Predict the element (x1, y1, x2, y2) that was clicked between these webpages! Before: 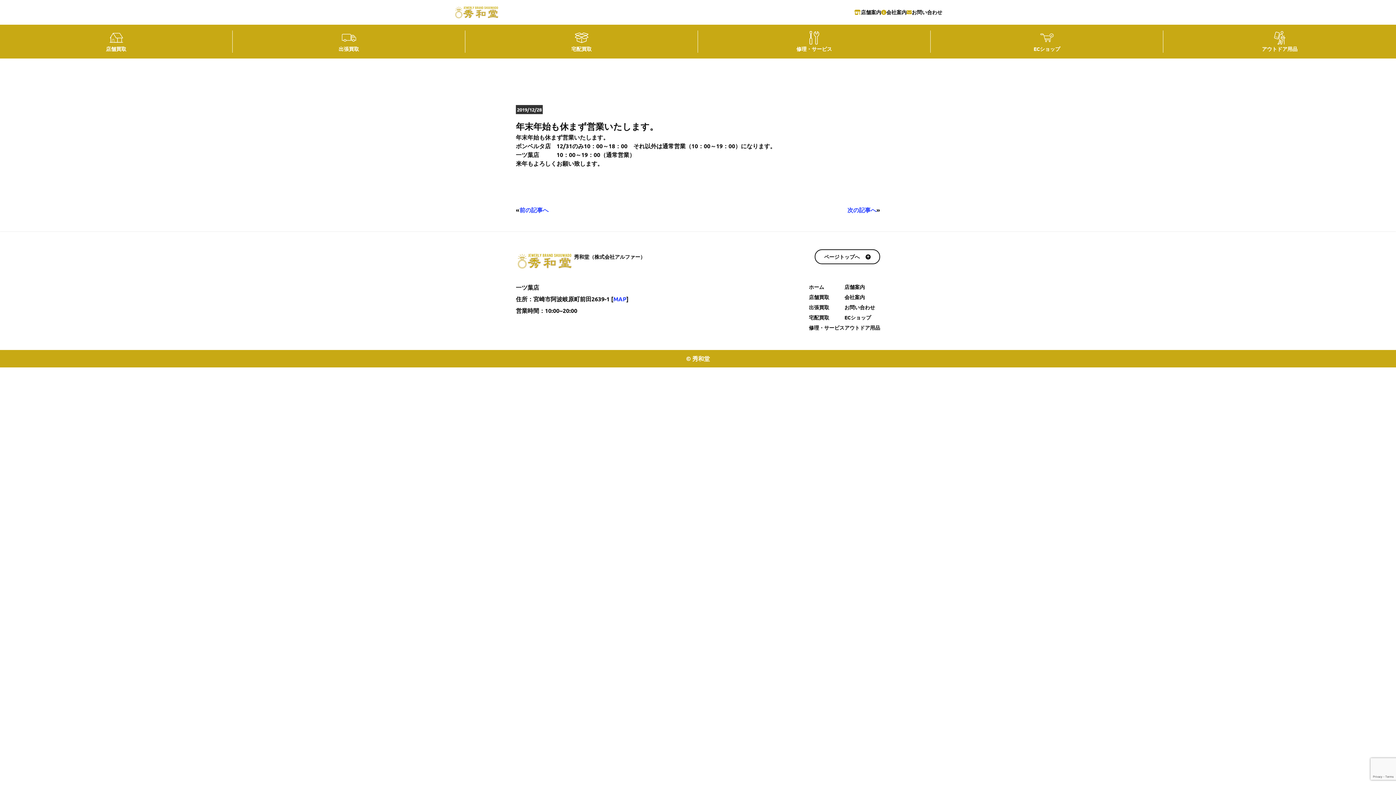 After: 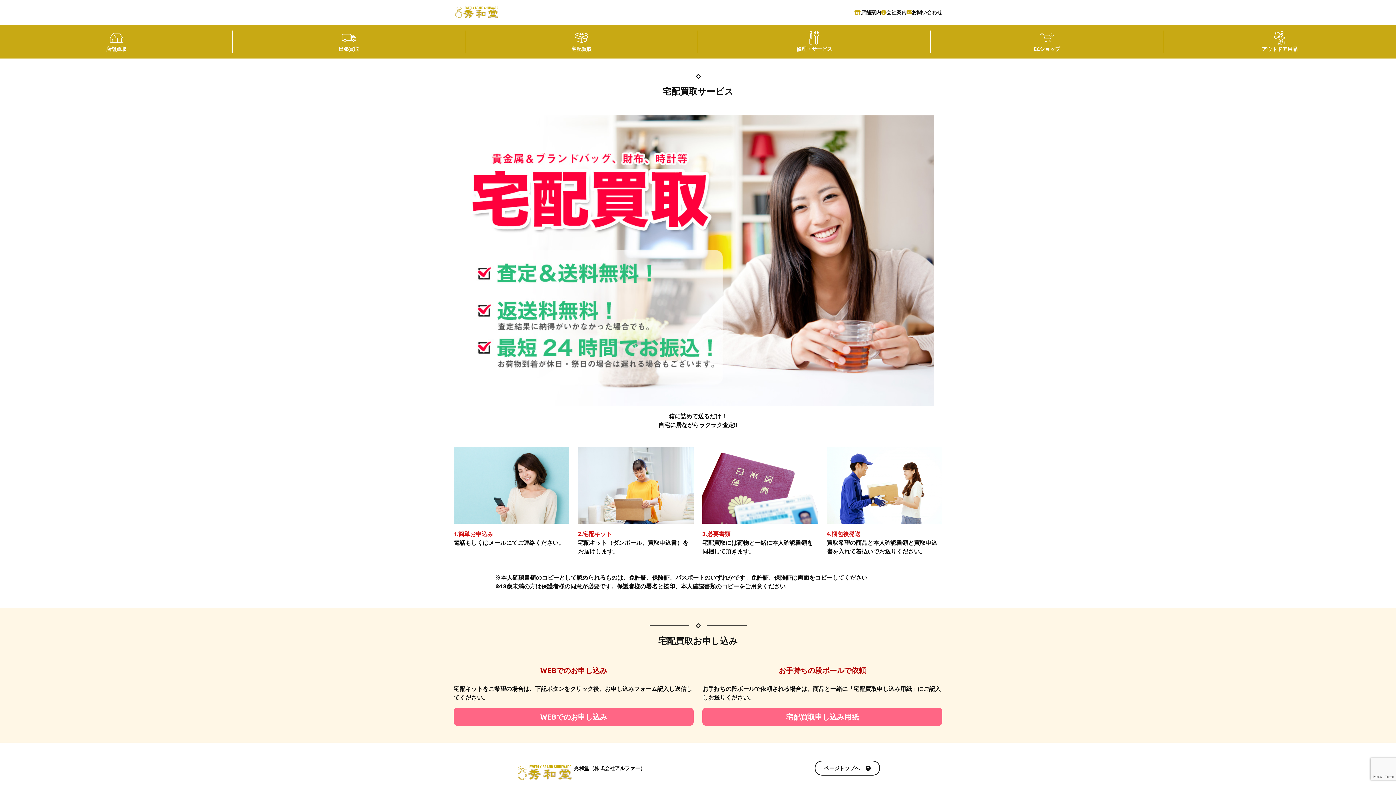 Action: label: 宅配買取 bbox: (465, 30, 697, 52)